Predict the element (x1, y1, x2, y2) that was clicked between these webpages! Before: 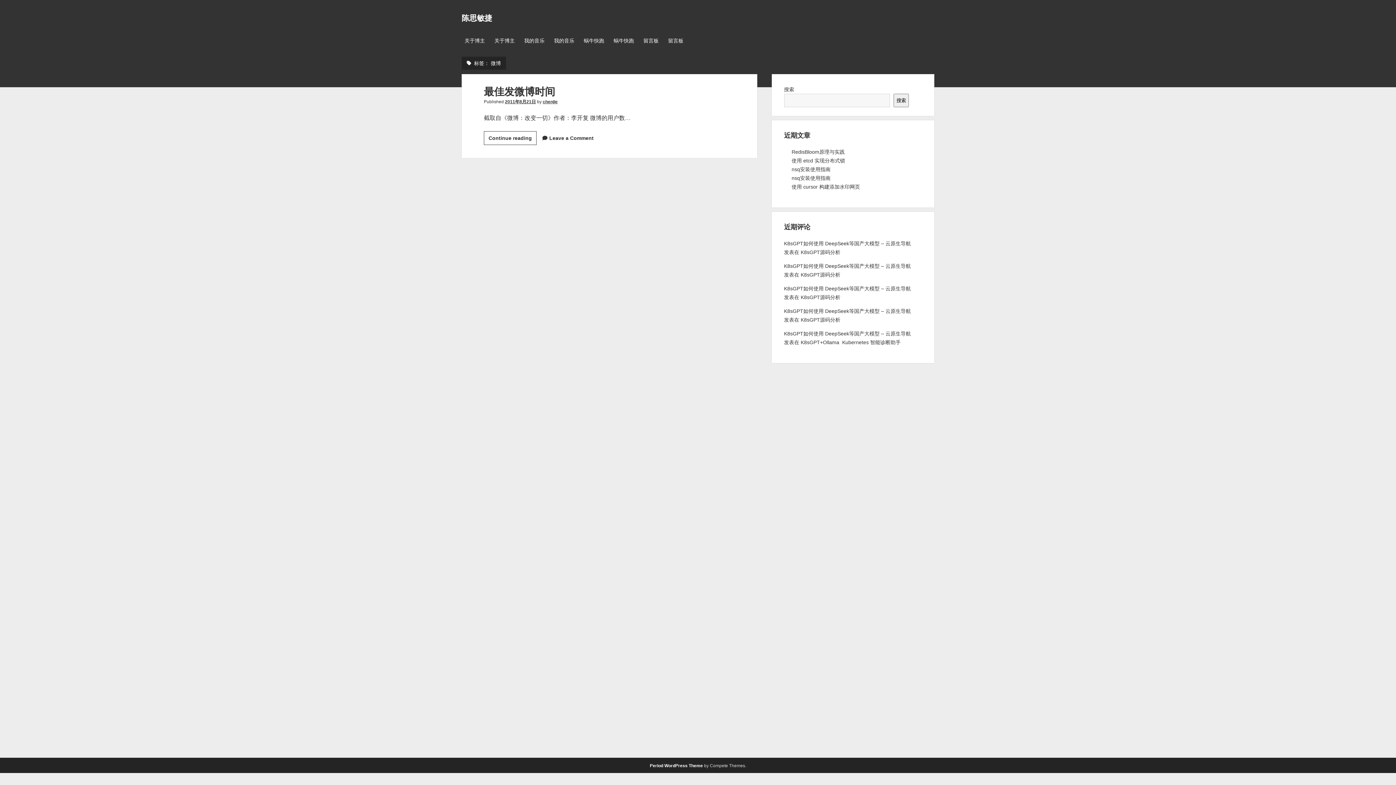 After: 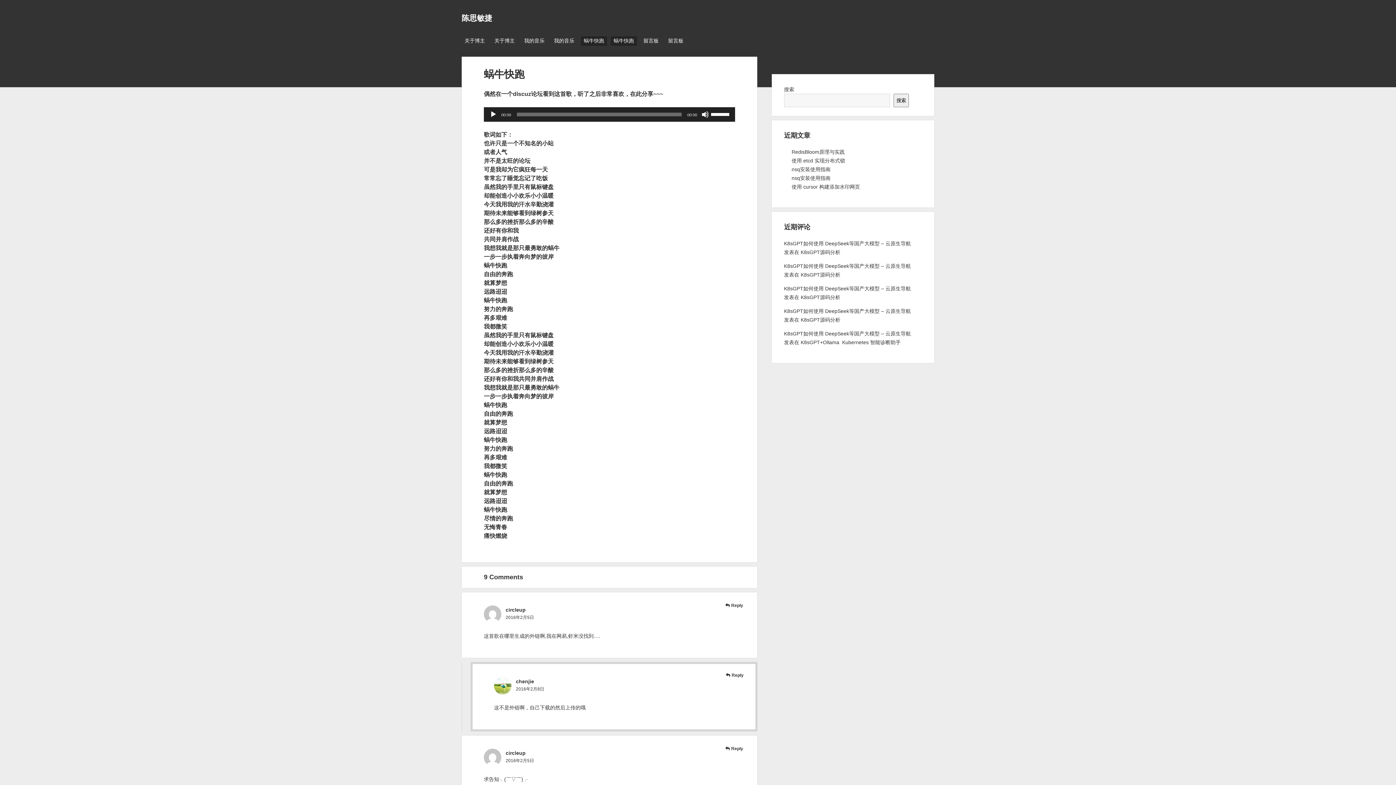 Action: bbox: (610, 36, 637, 45) label: 蜗牛快跑